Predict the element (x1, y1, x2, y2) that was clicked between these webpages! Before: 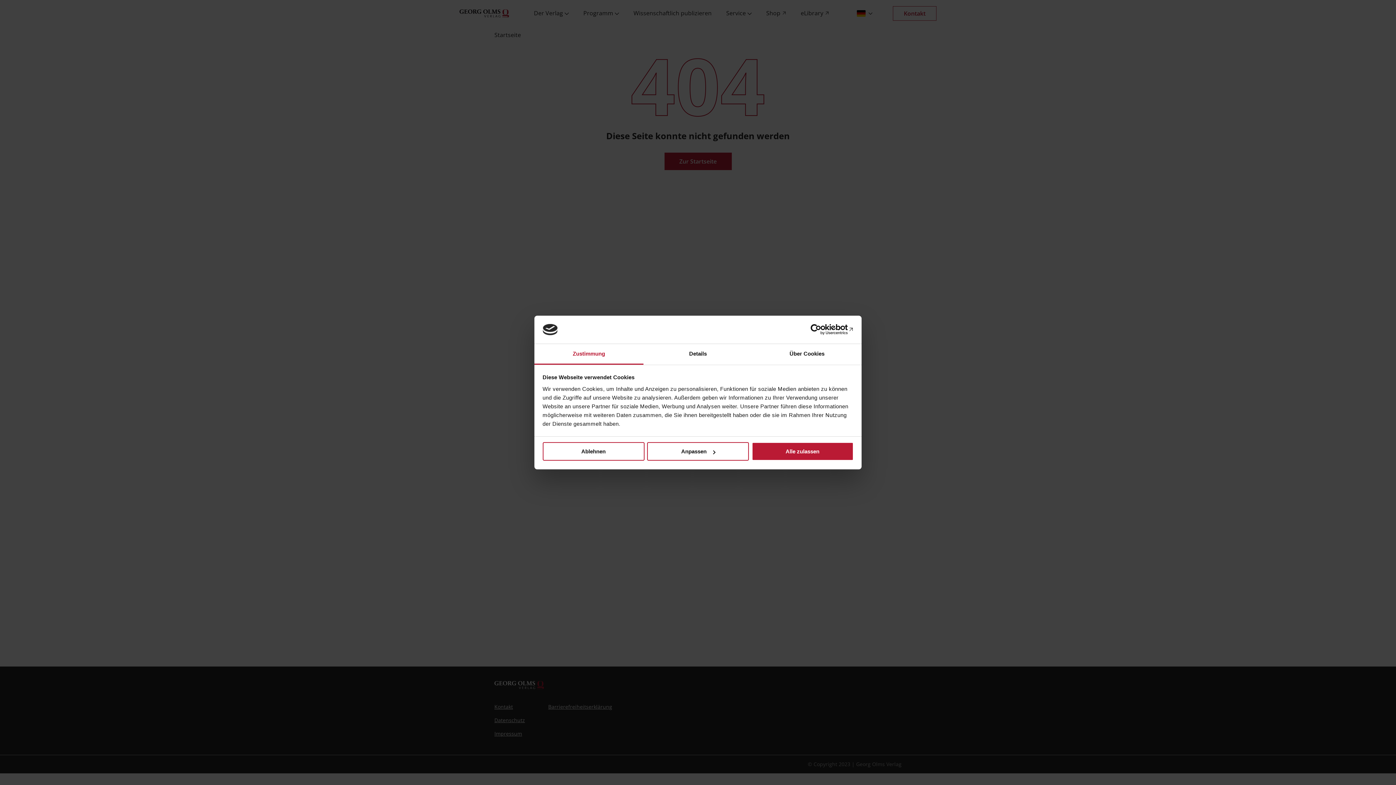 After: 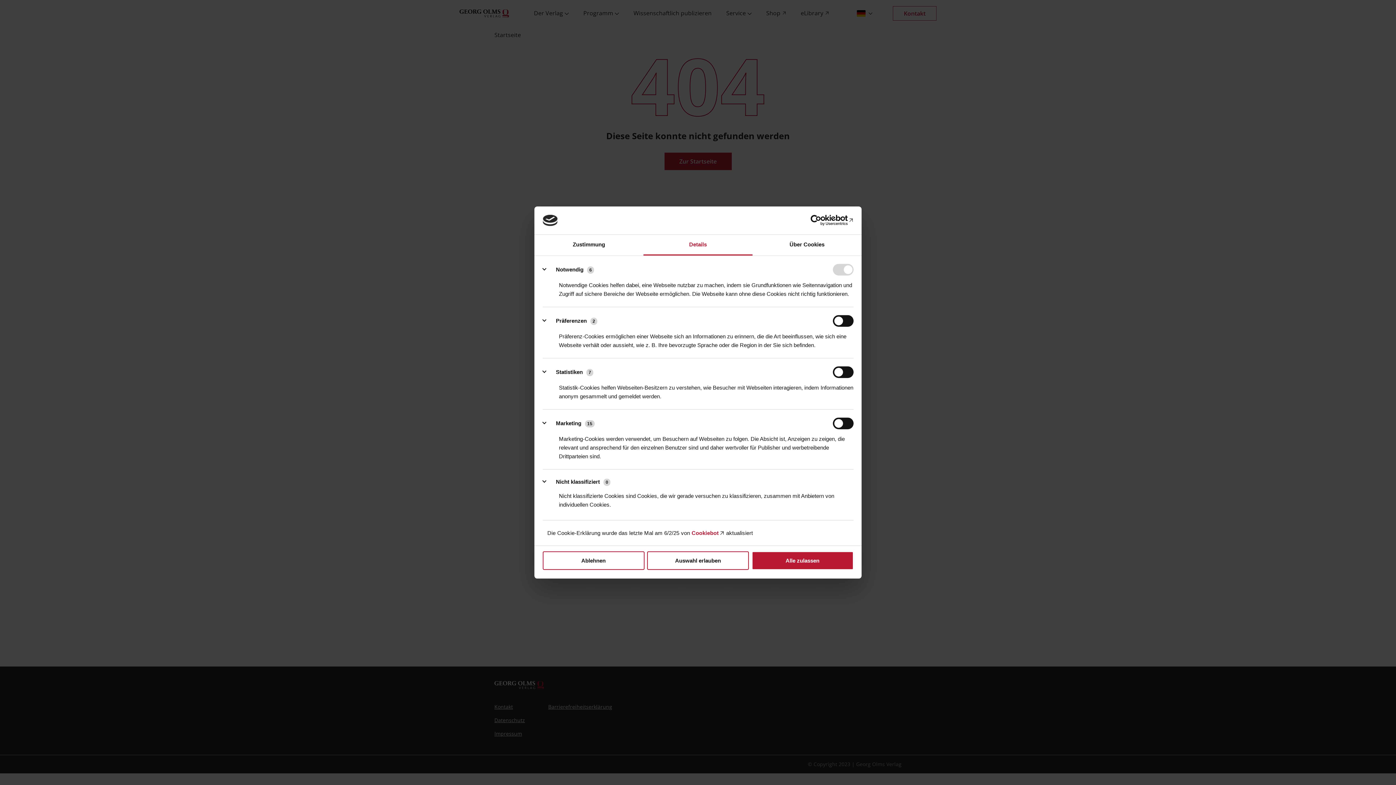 Action: bbox: (643, 344, 752, 364) label: Details